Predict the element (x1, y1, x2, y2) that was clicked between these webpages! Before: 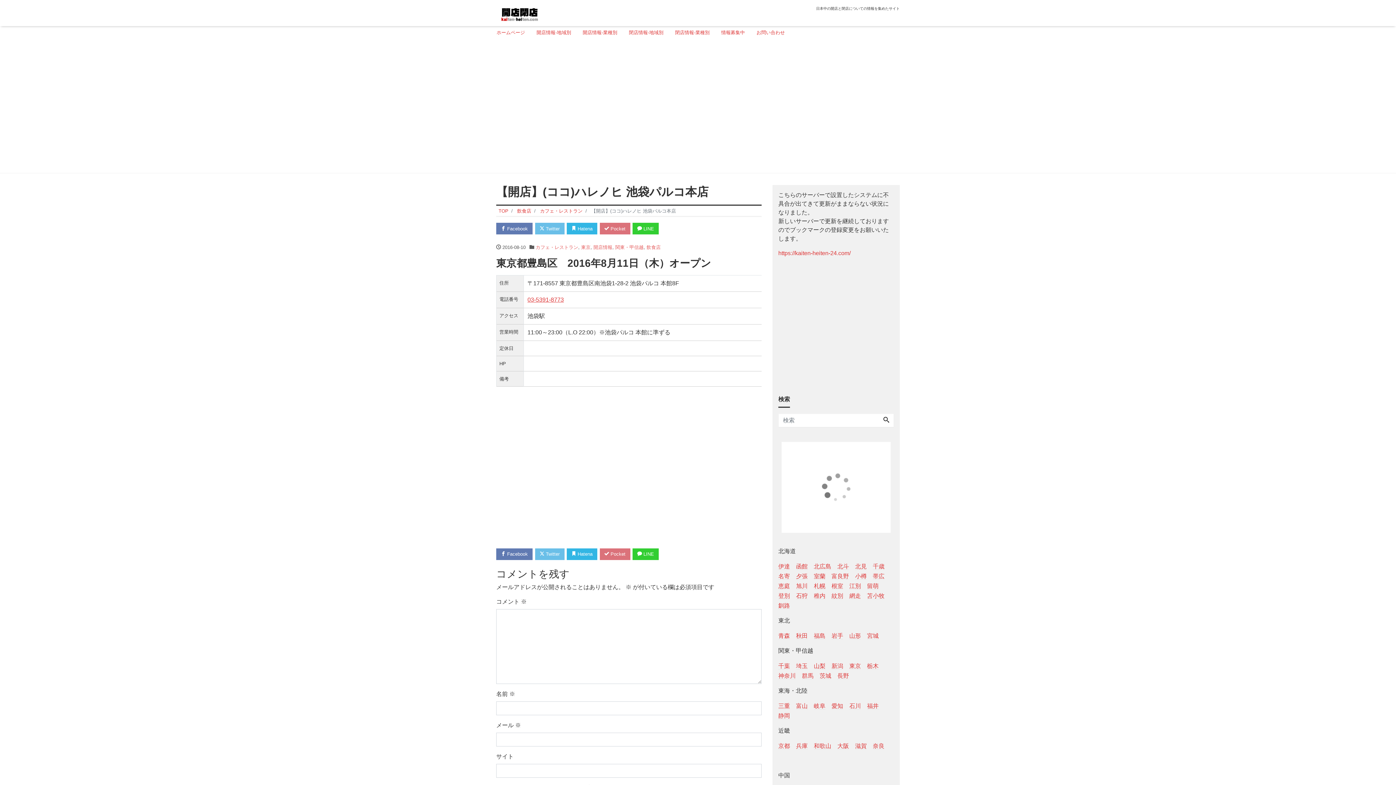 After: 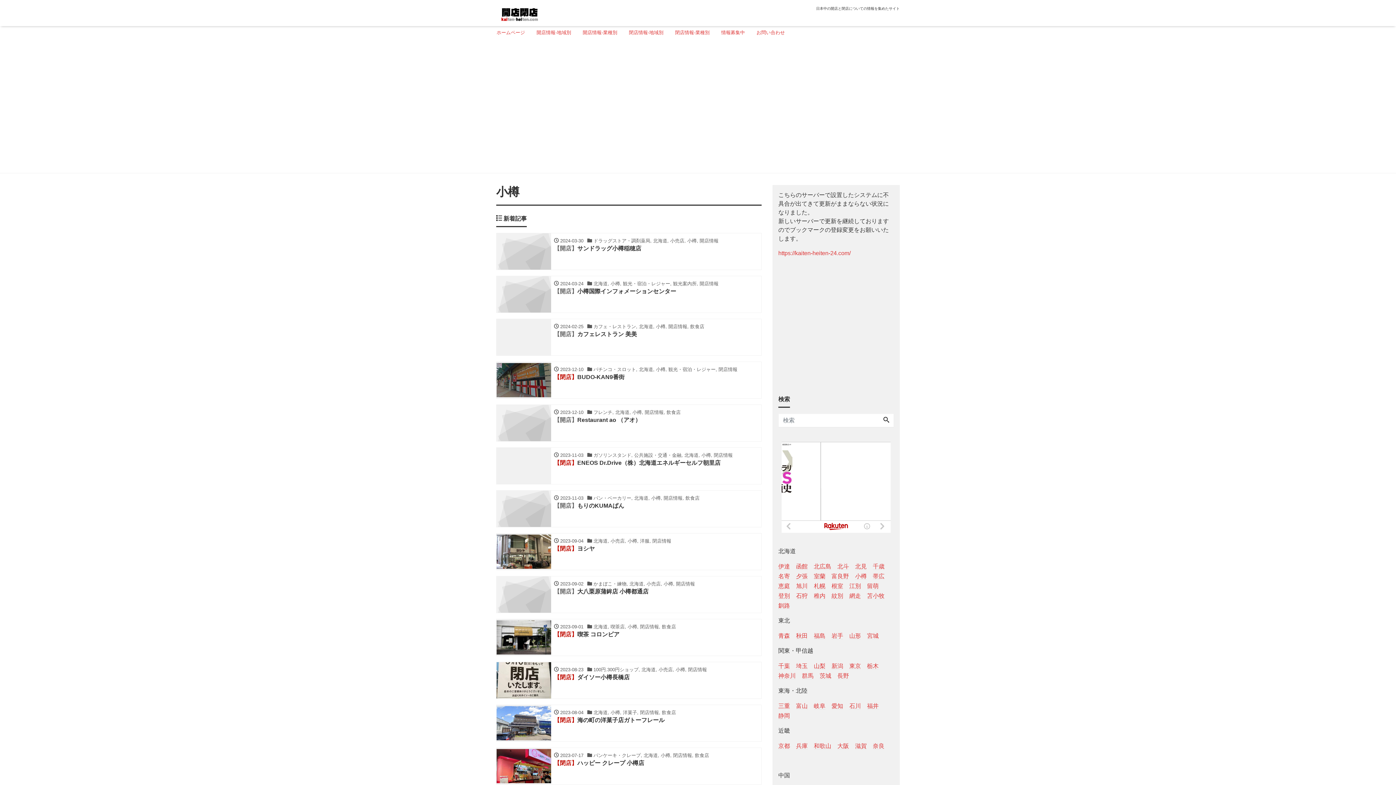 Action: bbox: (855, 571, 866, 581) label: 小樽